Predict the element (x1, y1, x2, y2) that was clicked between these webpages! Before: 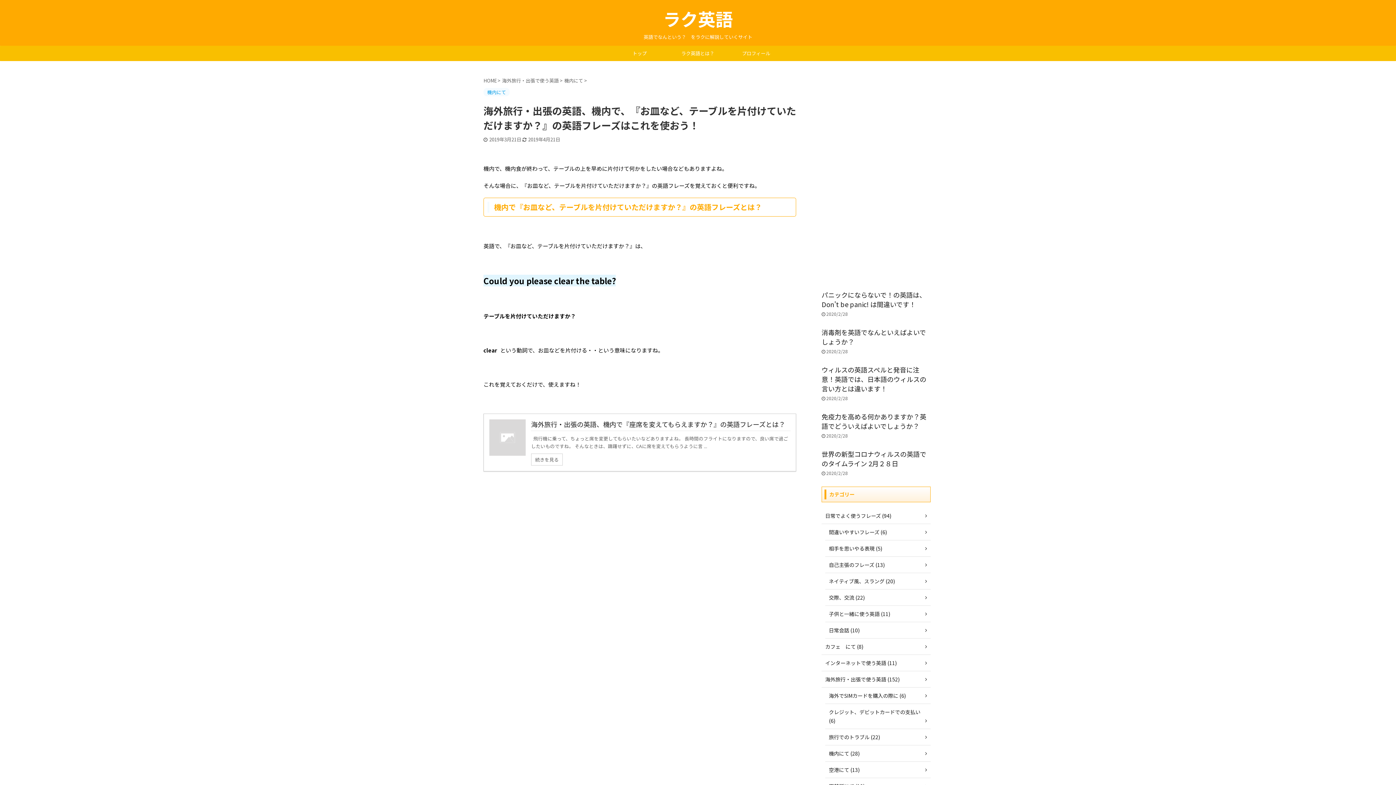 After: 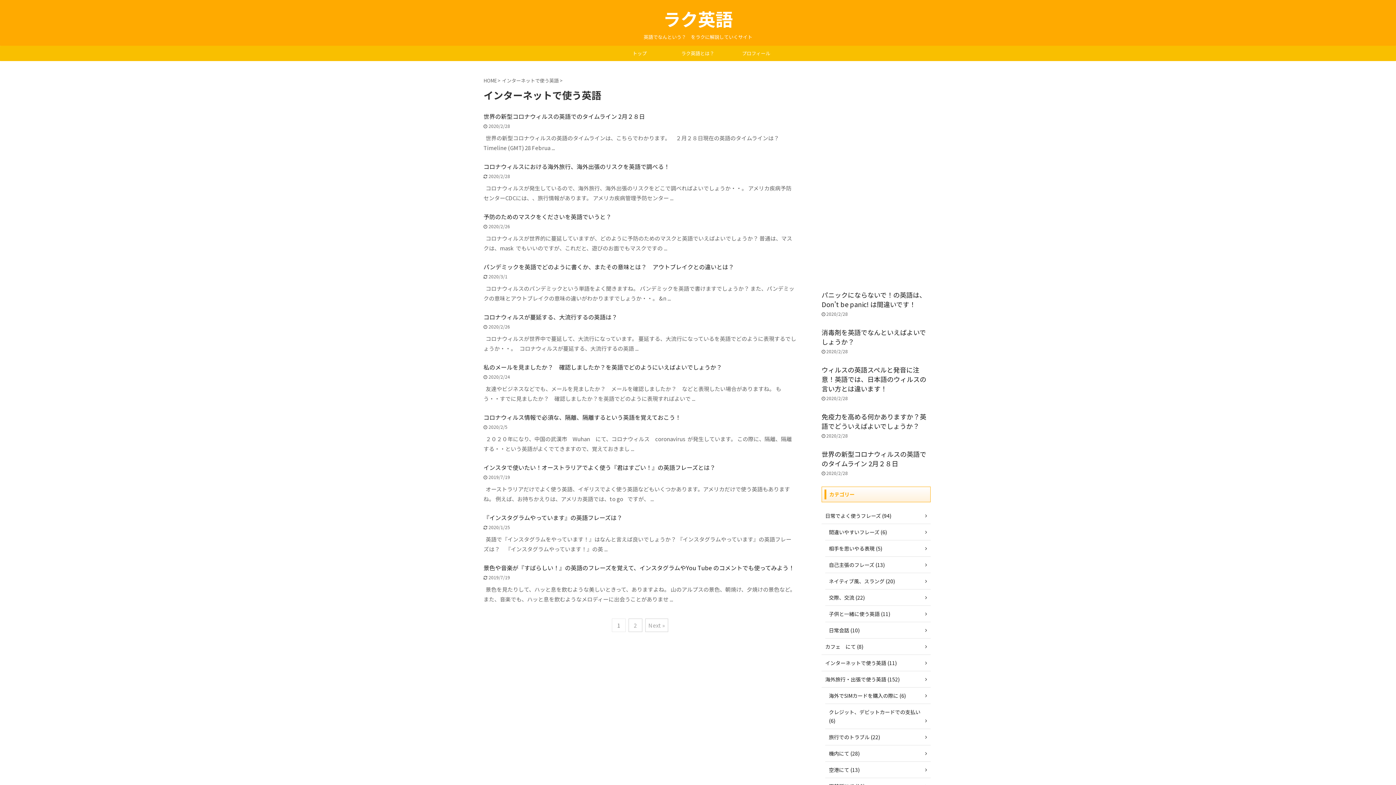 Action: label: インターネットで使う英語 (11) bbox: (821, 655, 930, 671)